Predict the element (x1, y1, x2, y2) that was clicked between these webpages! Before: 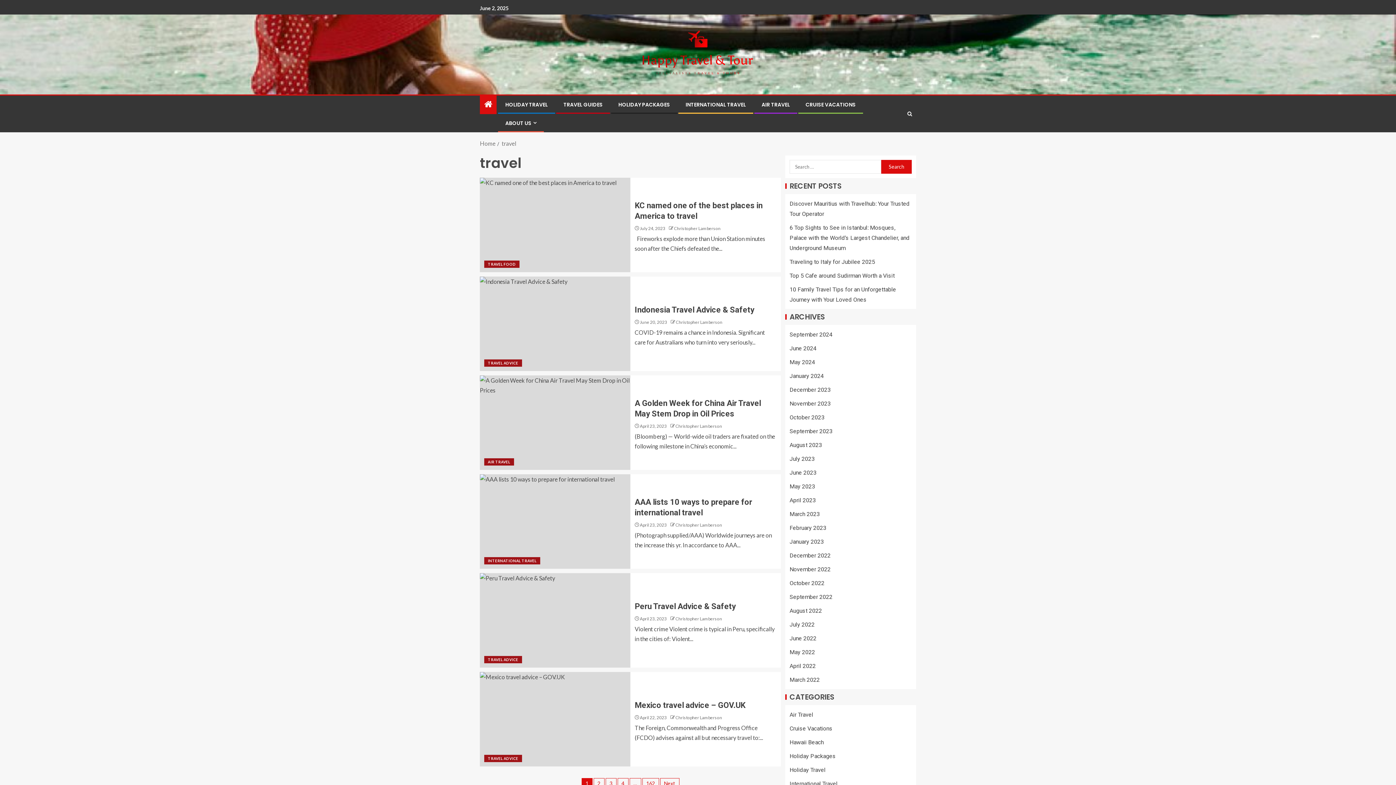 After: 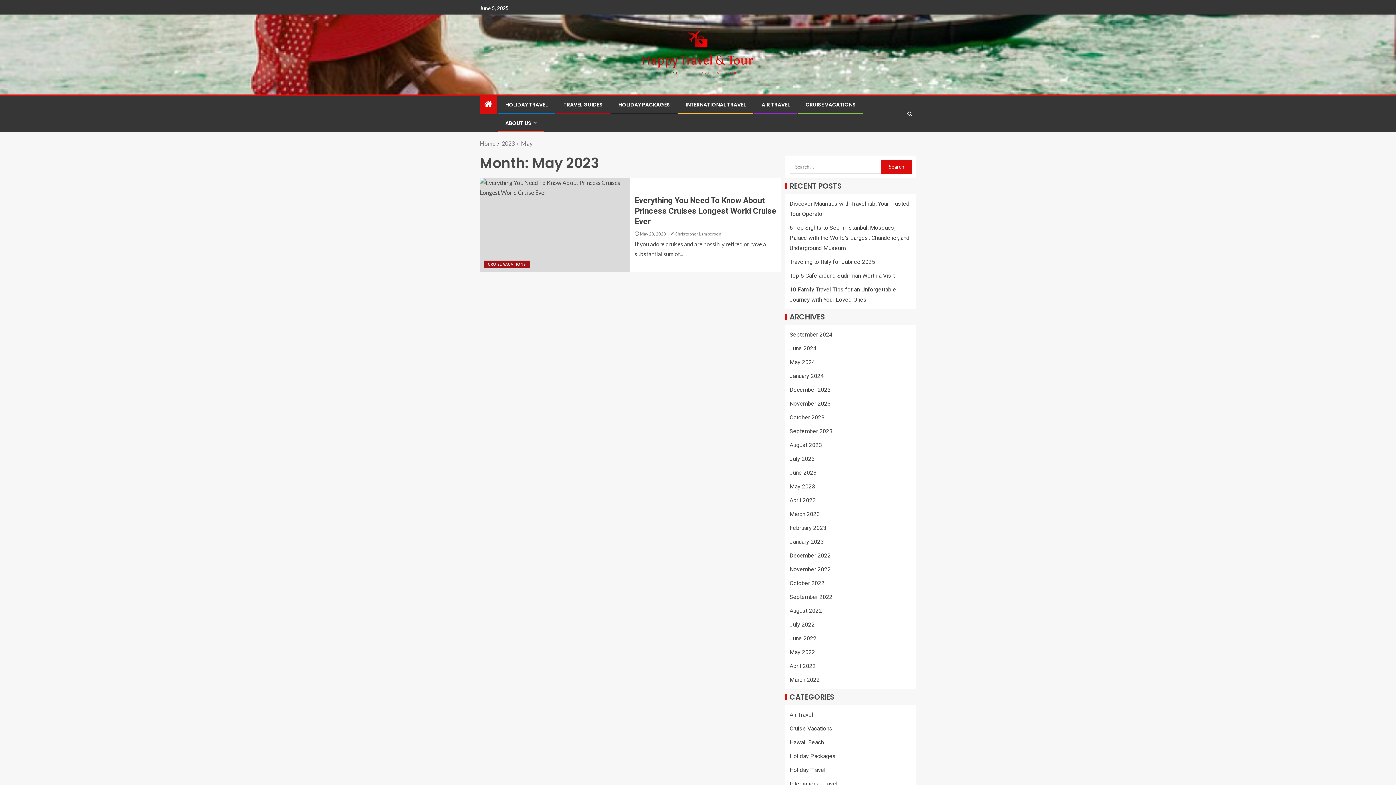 Action: label: May 2023 bbox: (789, 483, 815, 490)